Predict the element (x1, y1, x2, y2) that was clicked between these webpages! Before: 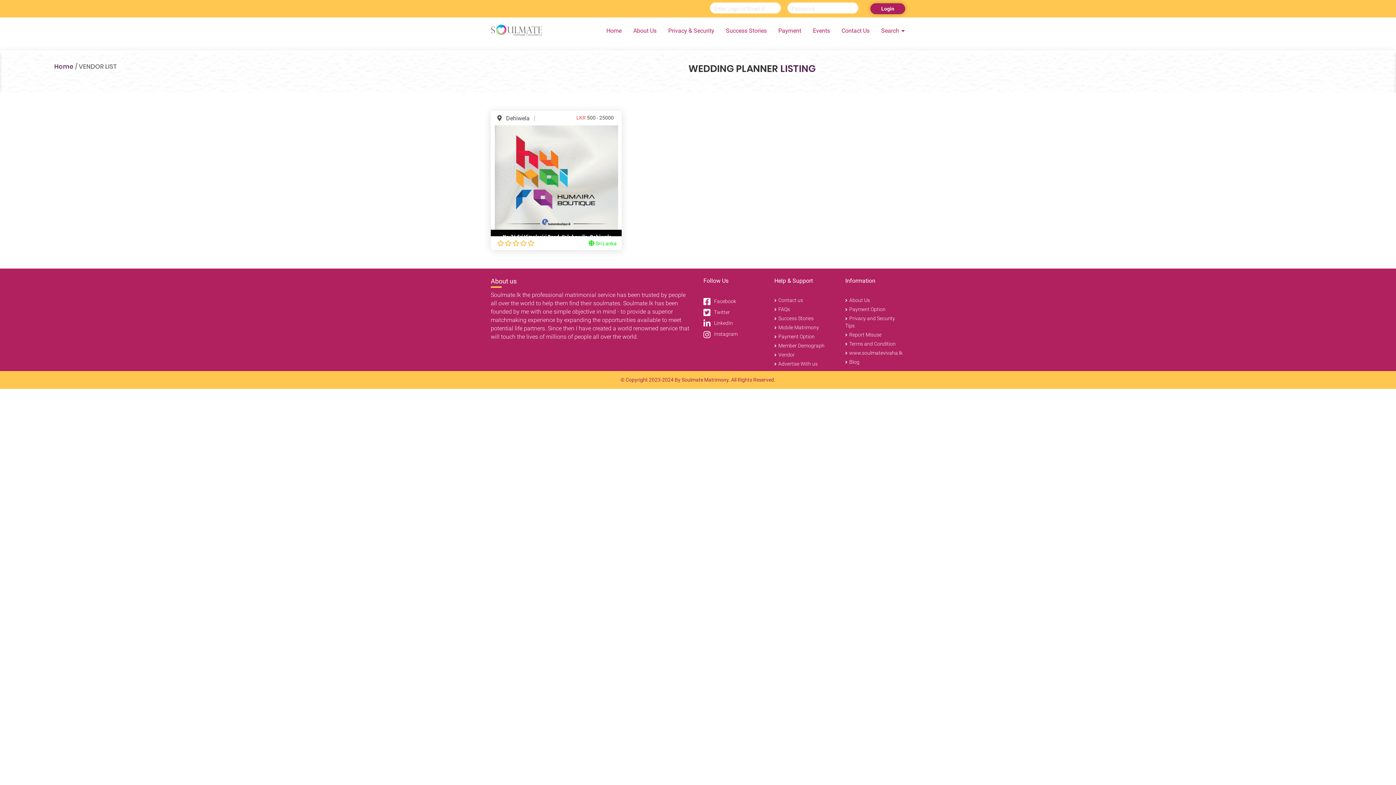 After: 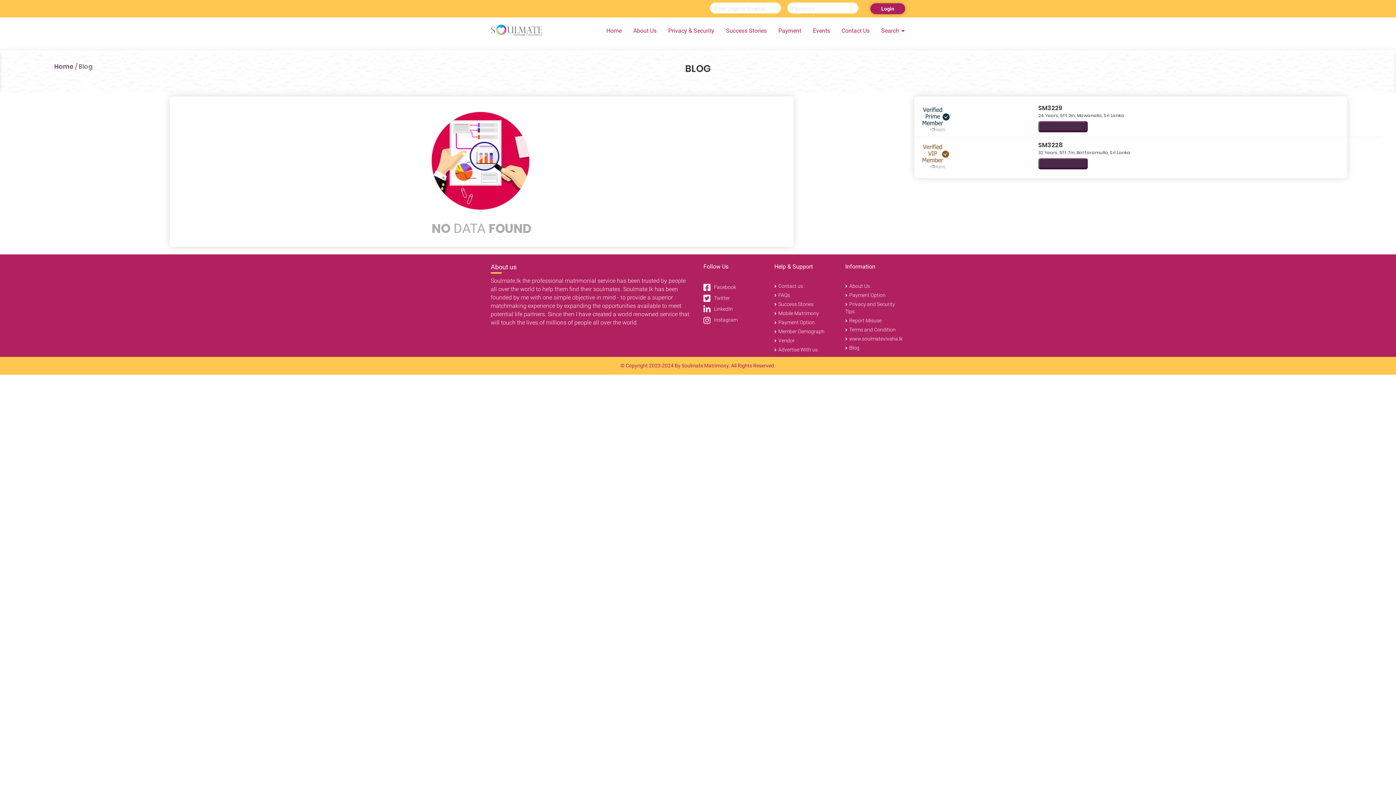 Action: label: Blog bbox: (845, 358, 859, 365)